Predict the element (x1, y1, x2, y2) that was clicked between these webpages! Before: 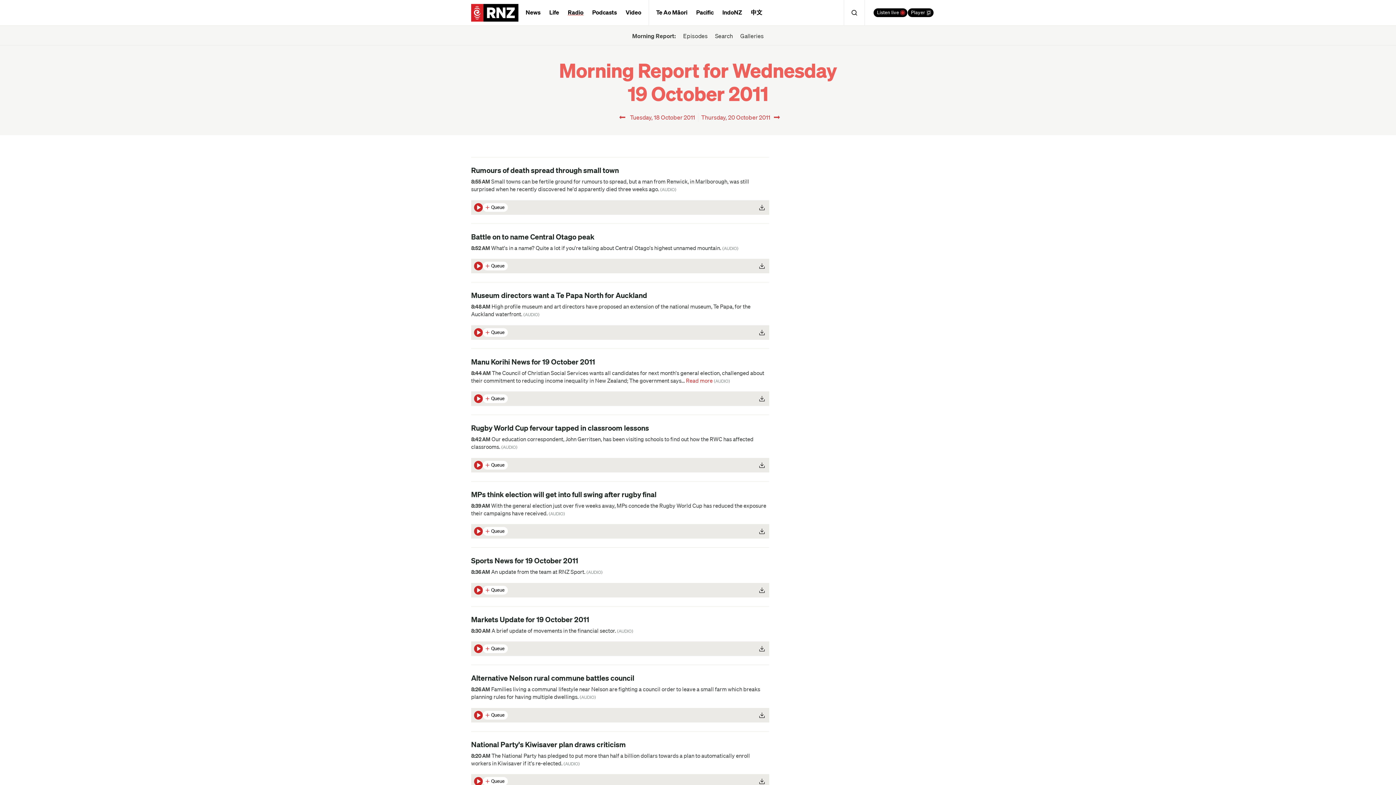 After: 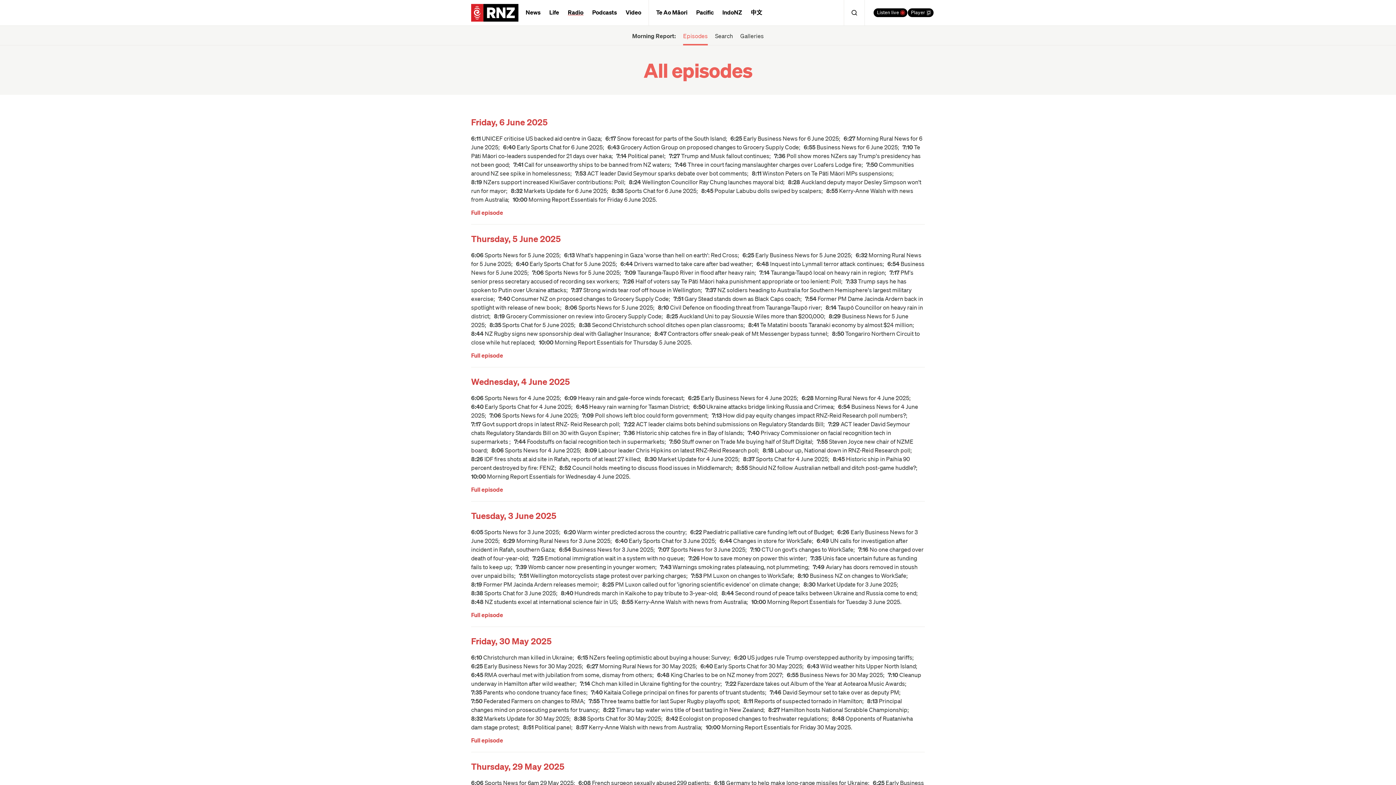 Action: label: Episodes bbox: (683, 25, 707, 45)